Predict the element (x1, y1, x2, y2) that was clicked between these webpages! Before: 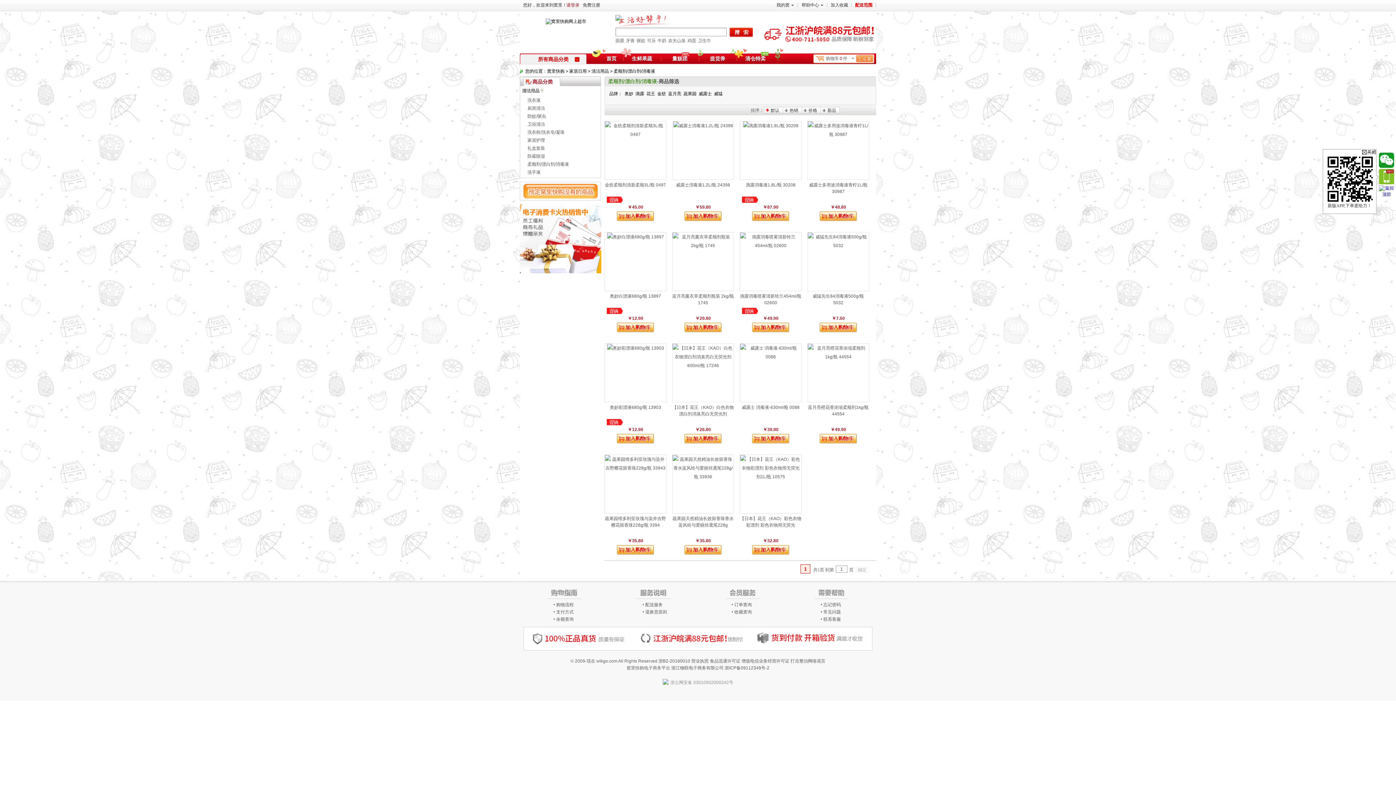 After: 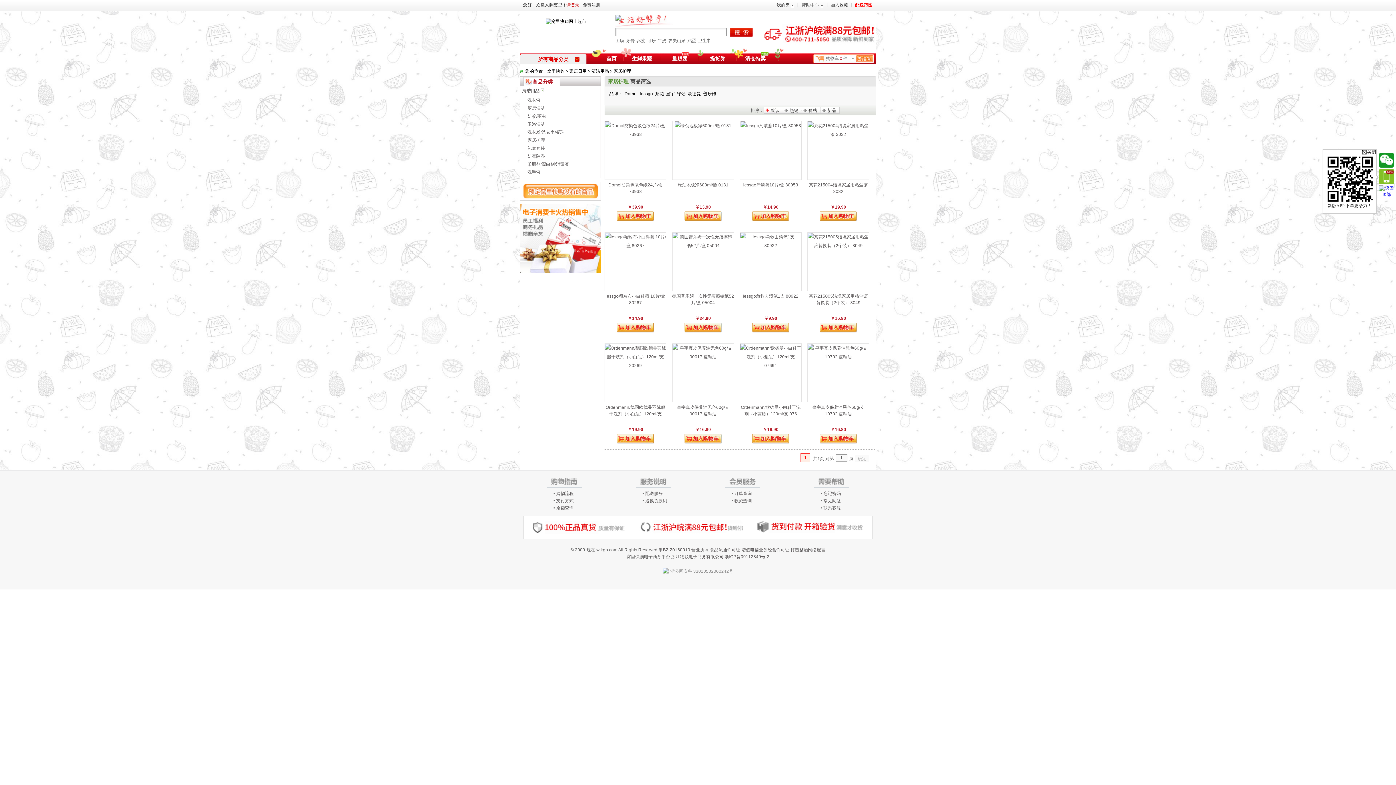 Action: bbox: (527, 137, 545, 142) label: 家居护理